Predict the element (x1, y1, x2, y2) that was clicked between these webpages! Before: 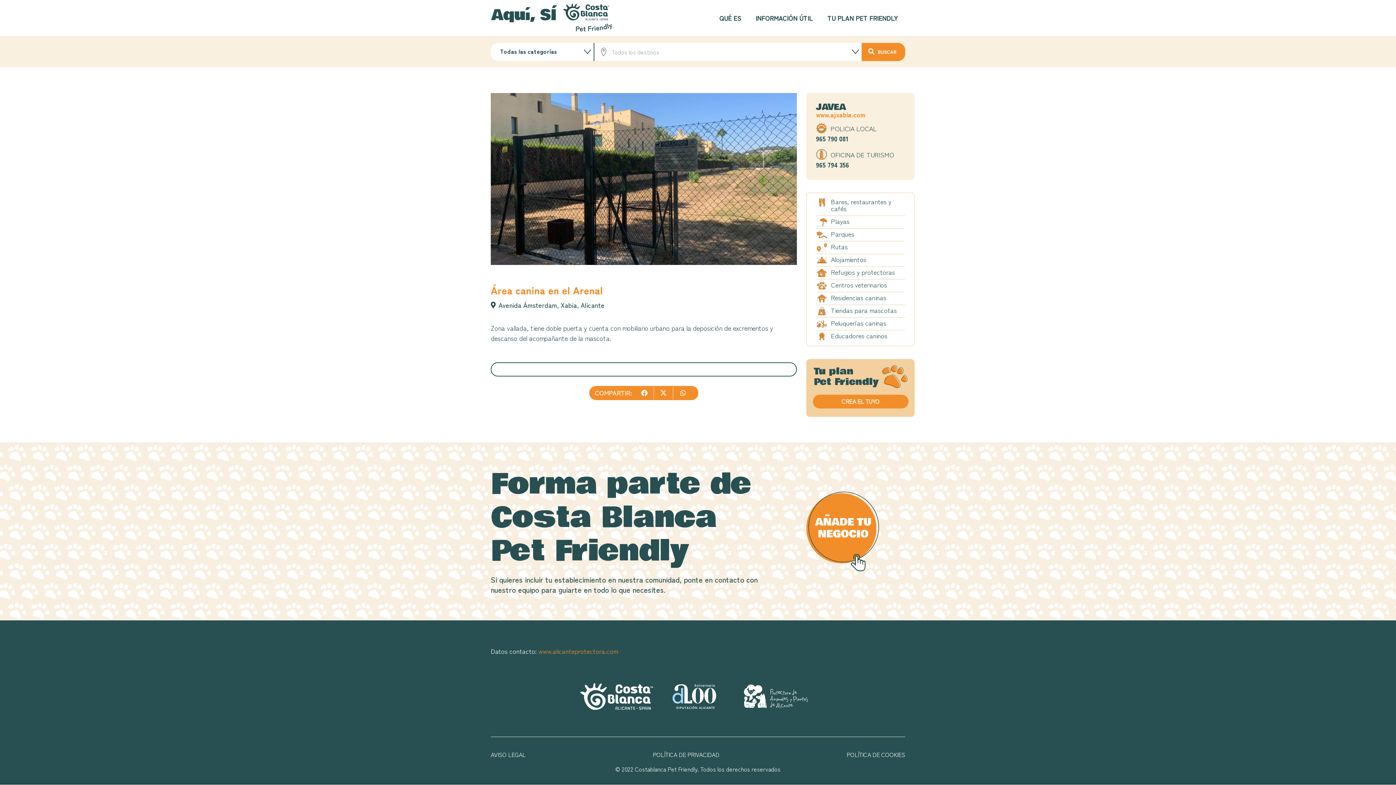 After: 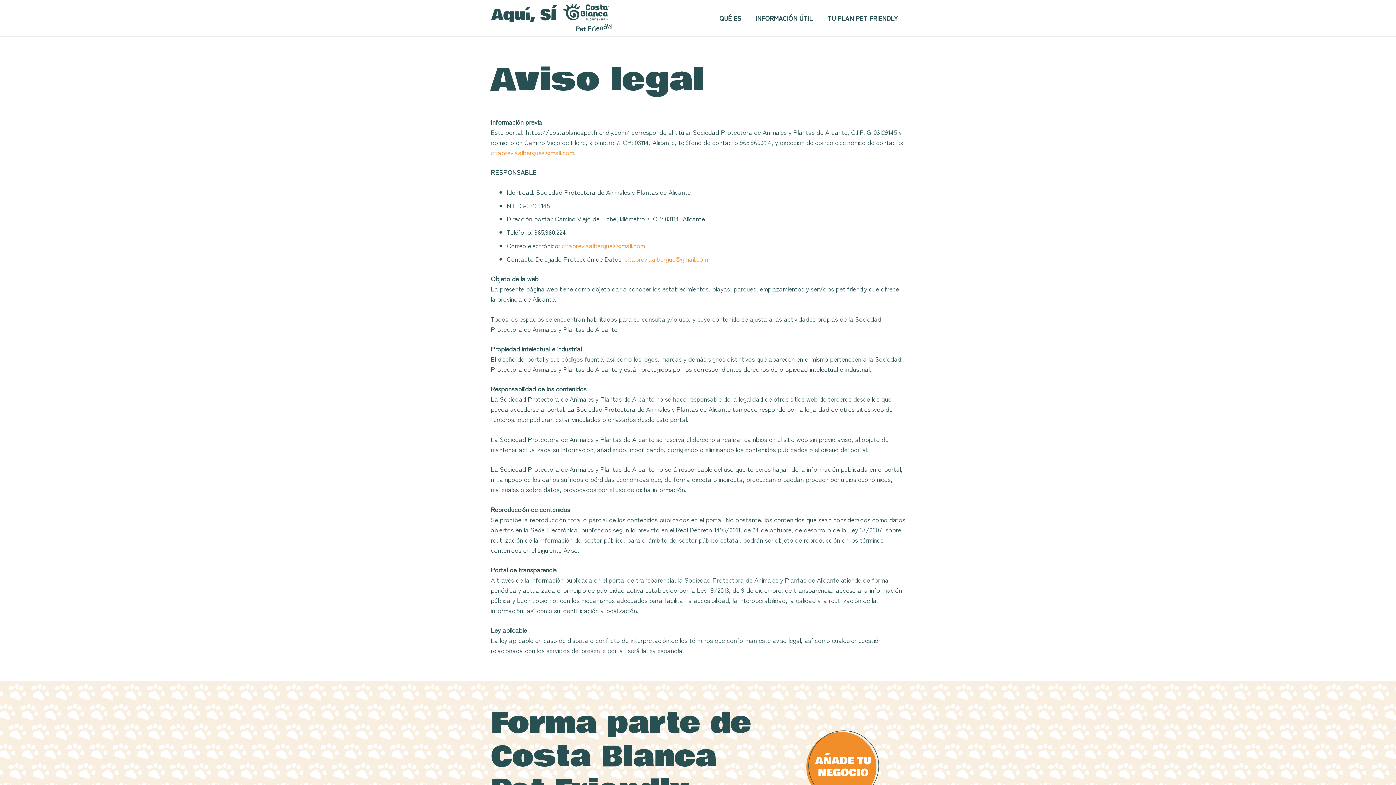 Action: label: AVISO LEGAL bbox: (490, 750, 525, 759)